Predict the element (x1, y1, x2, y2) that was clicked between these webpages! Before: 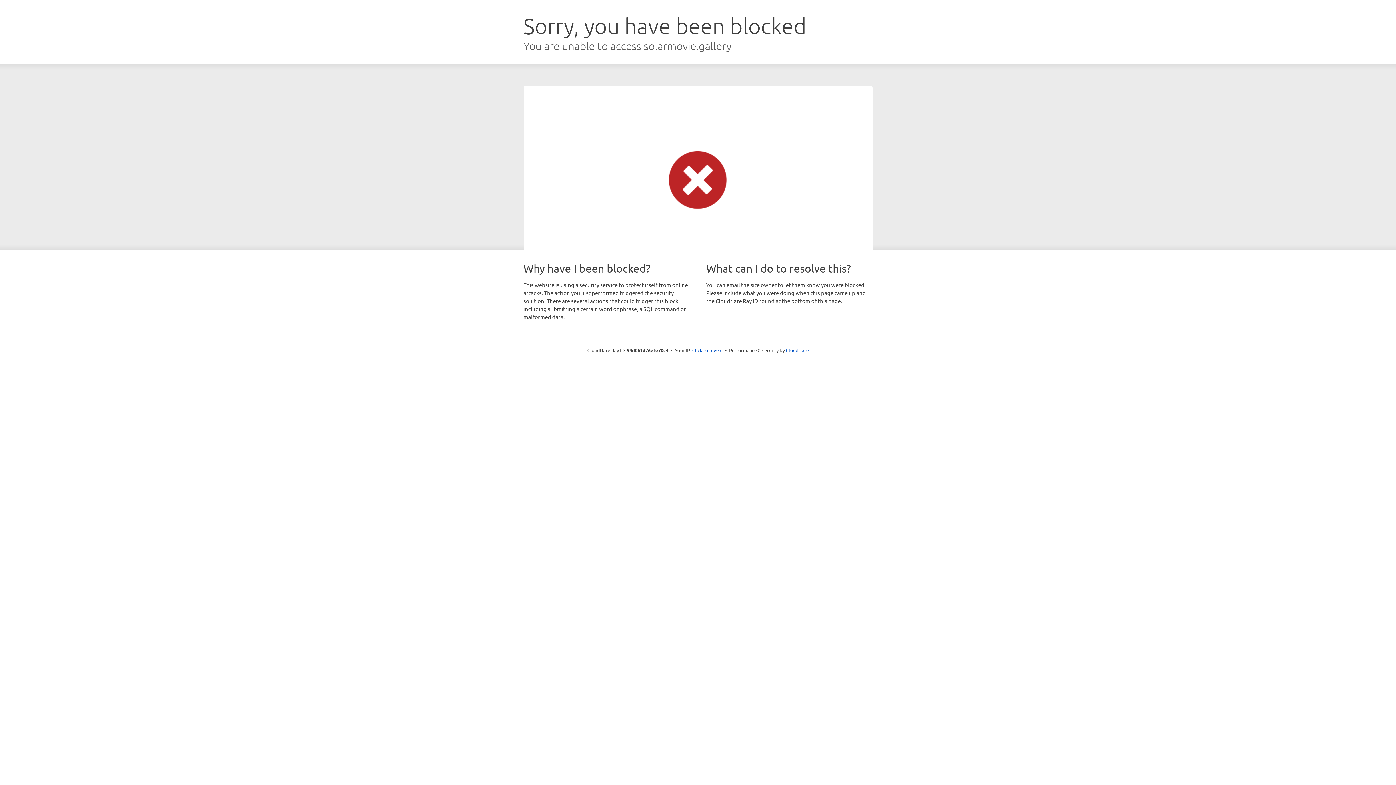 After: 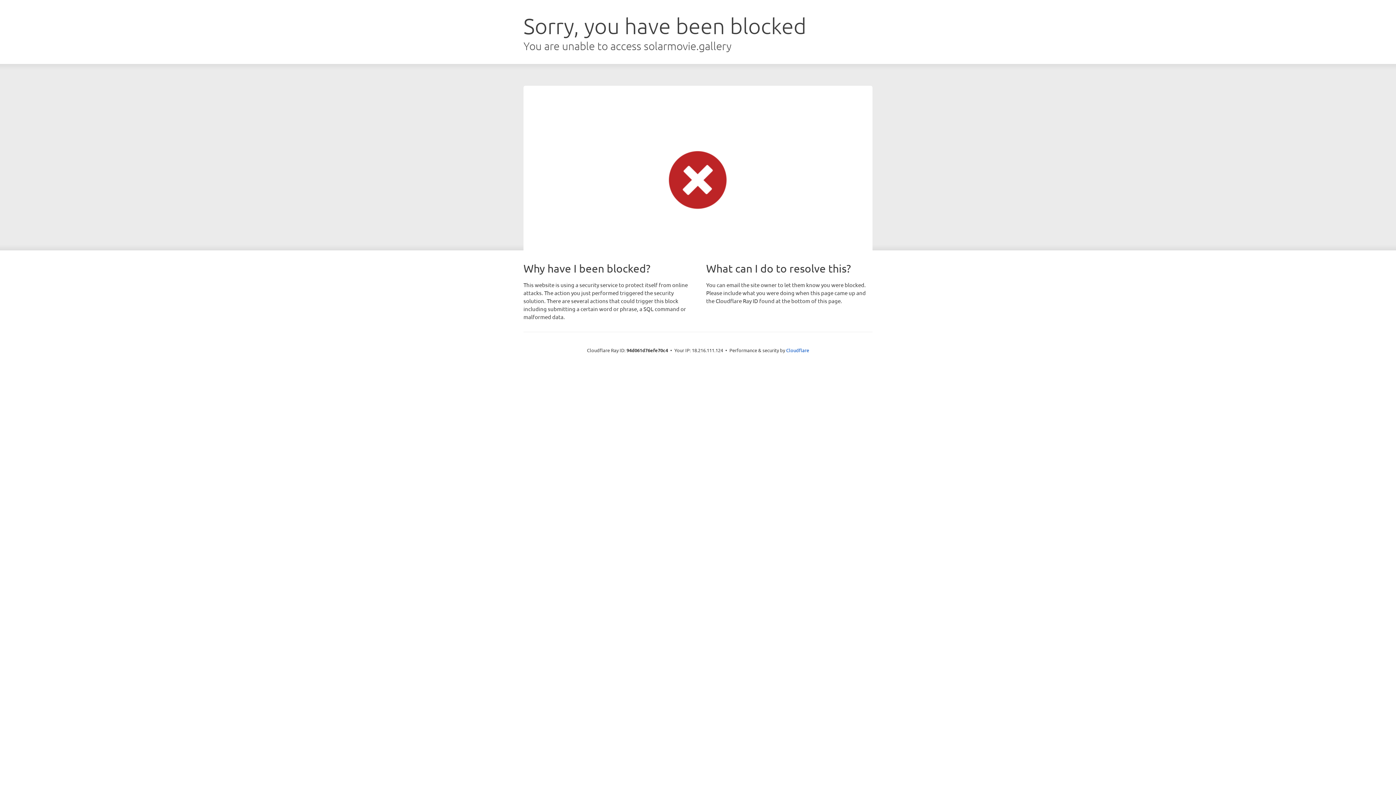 Action: label: Click to reveal bbox: (692, 346, 722, 353)